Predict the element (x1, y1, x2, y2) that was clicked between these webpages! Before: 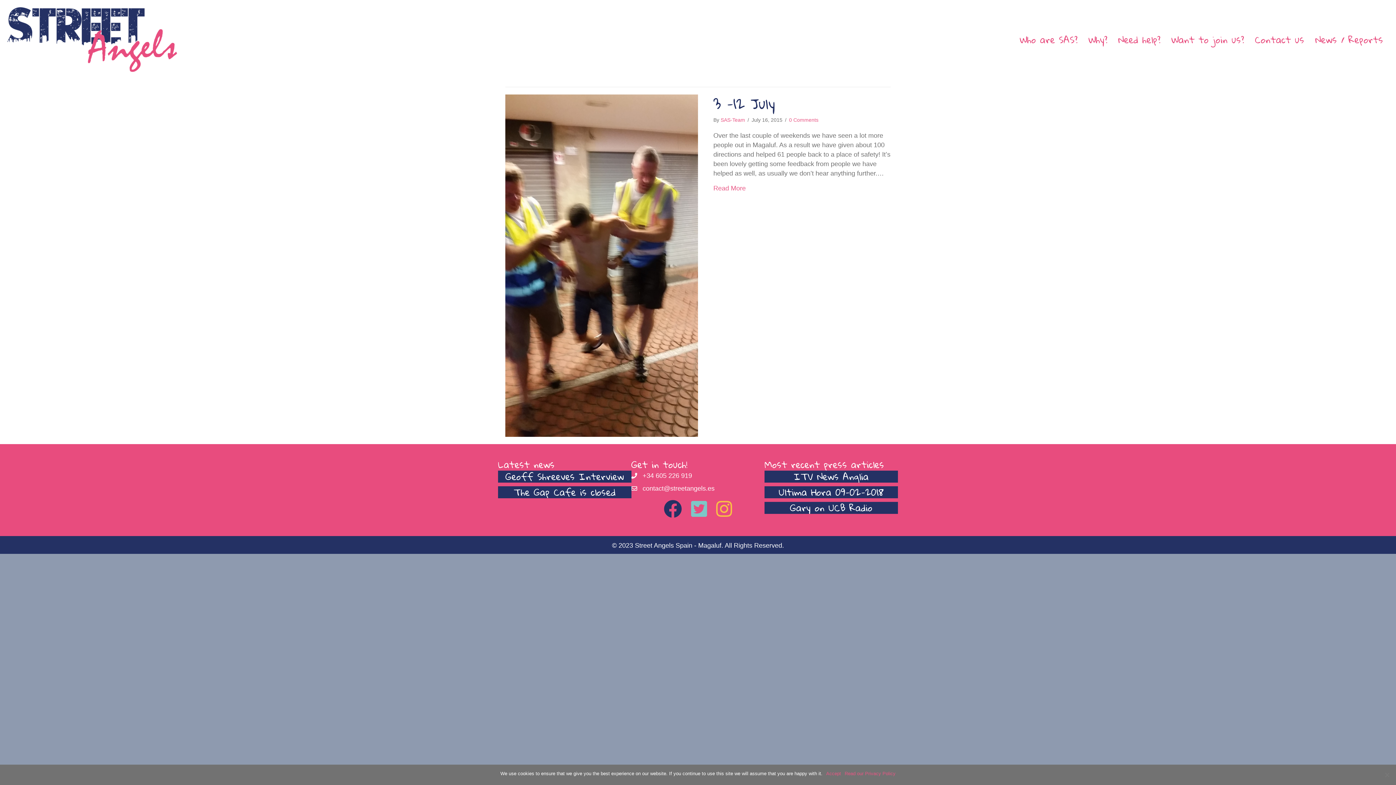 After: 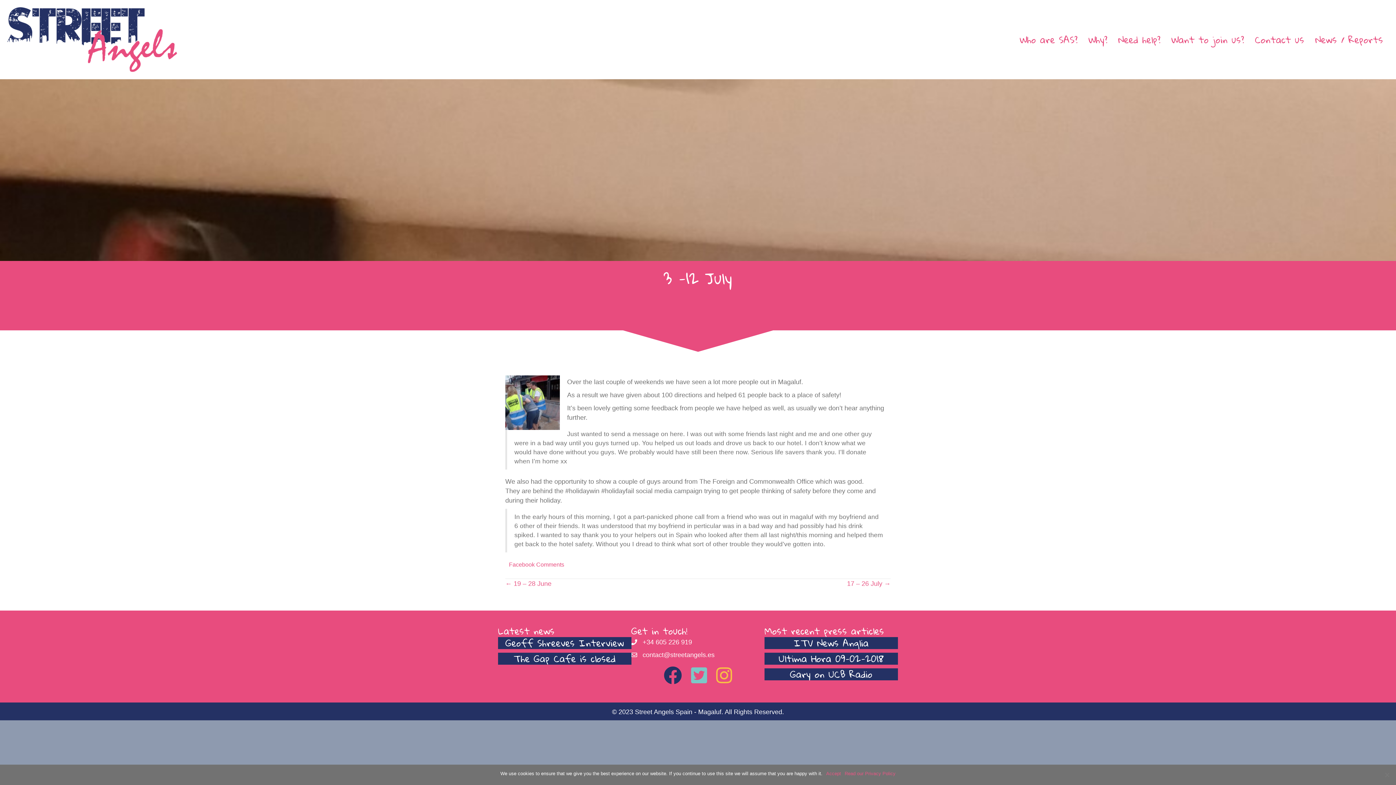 Action: bbox: (713, 90, 775, 116) label: 3 -12 July